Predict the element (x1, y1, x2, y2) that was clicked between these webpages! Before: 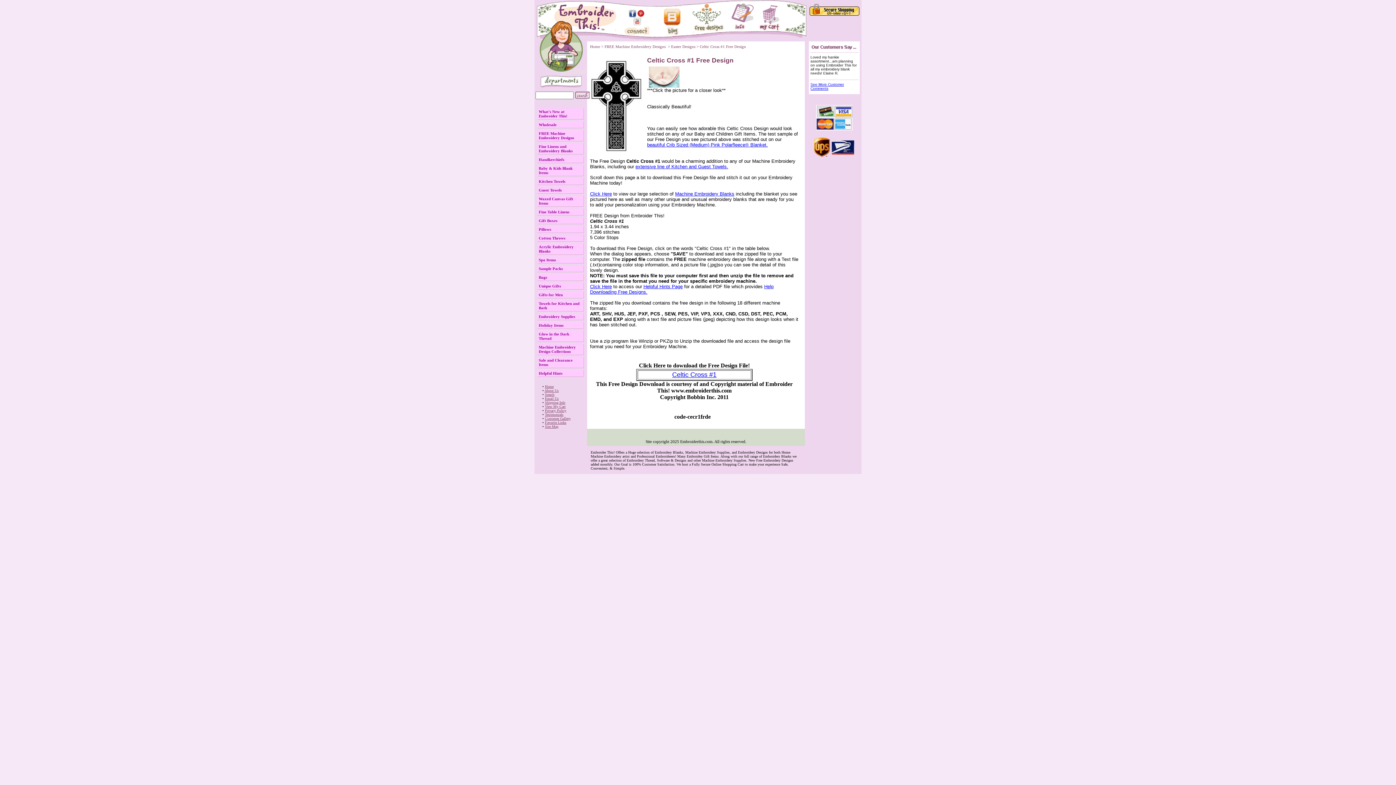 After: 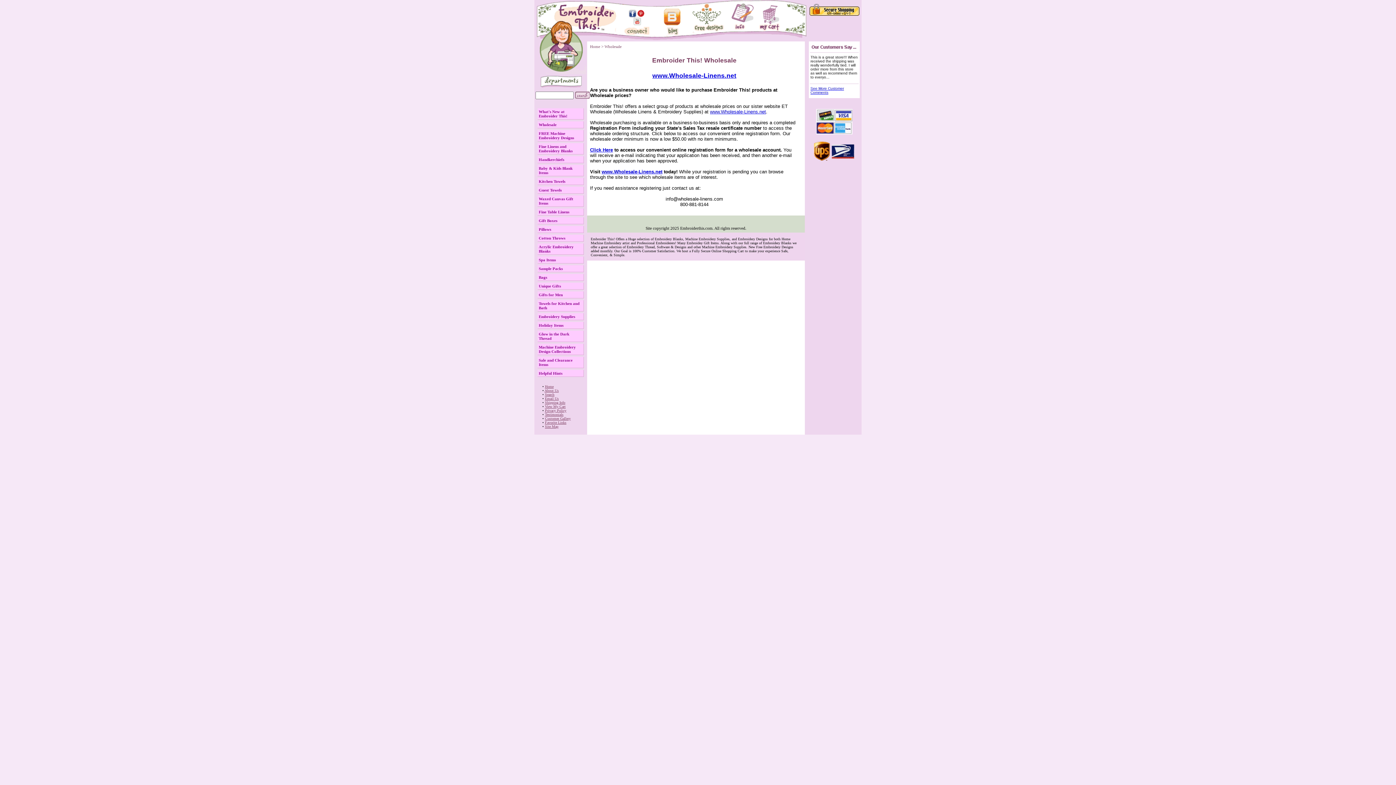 Action: label: Wholesale bbox: (538, 122, 556, 126)